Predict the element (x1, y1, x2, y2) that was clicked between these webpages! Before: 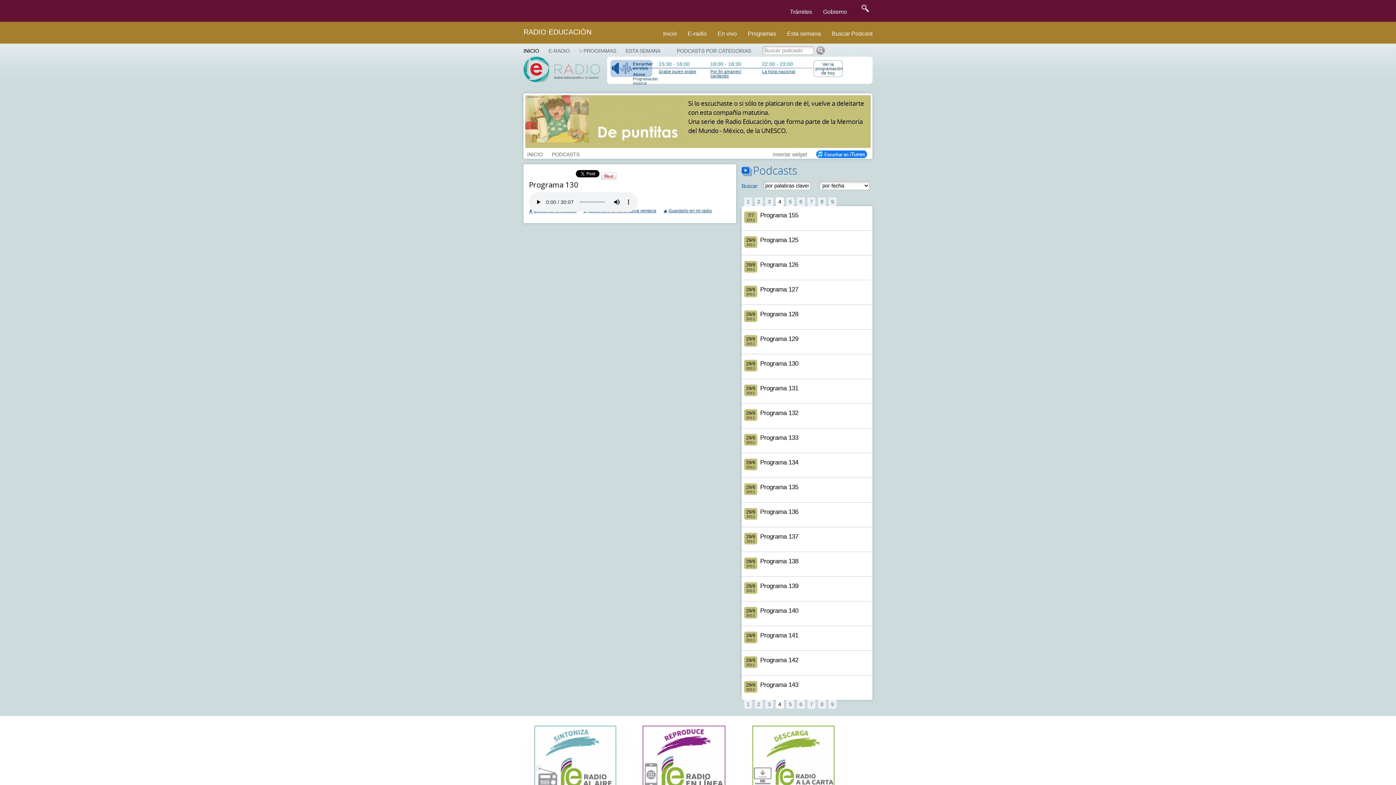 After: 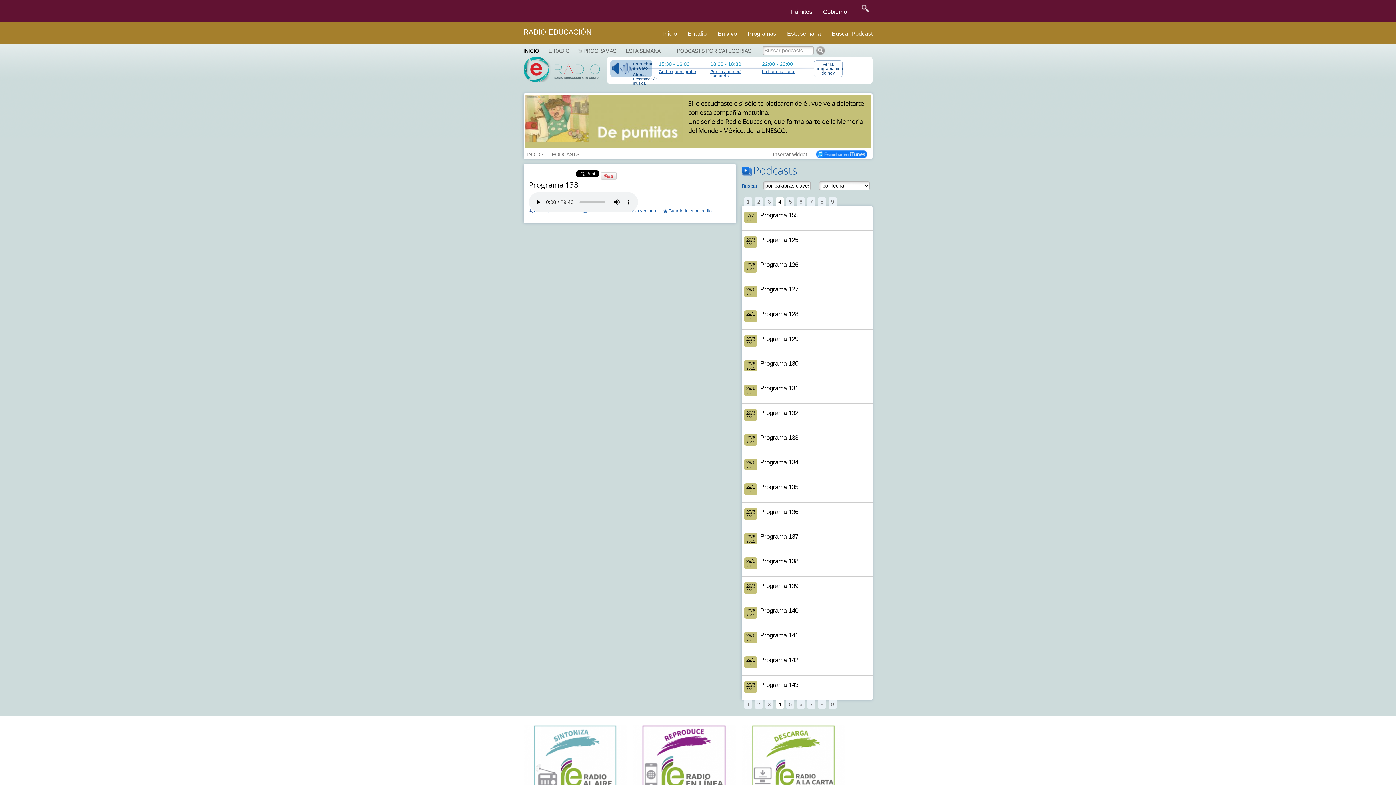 Action: label: 29/6
2011
Programa 138 bbox: (741, 552, 872, 577)